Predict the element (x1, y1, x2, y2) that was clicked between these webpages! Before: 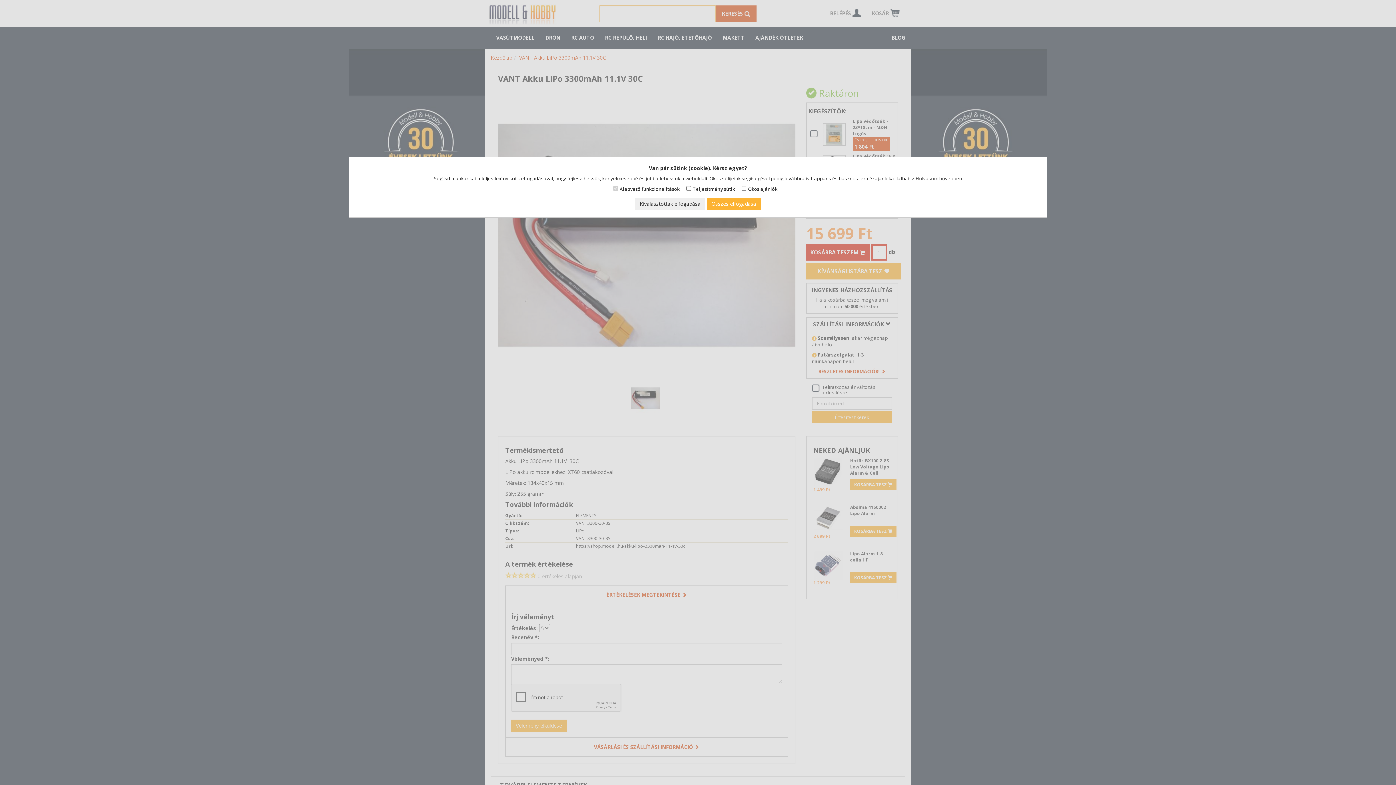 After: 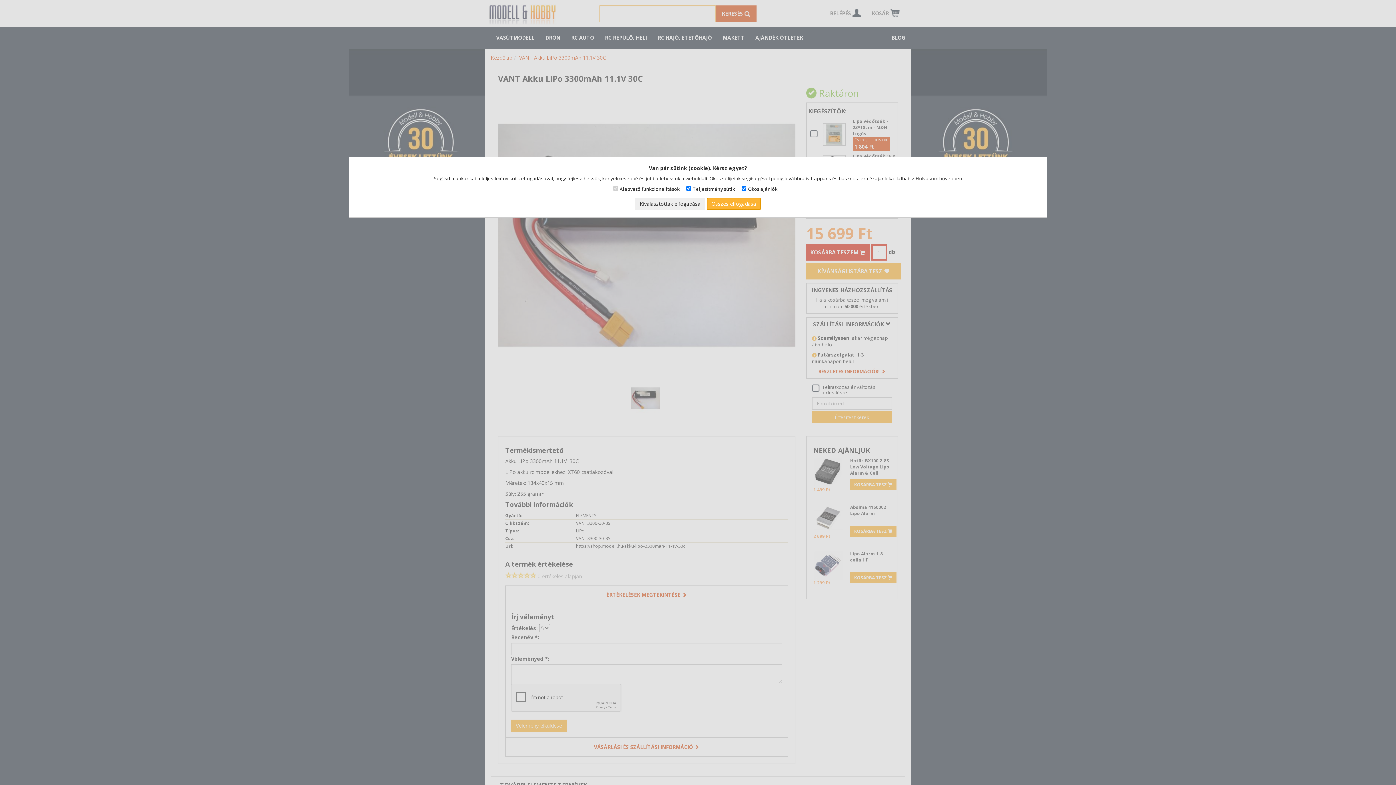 Action: bbox: (706, 197, 761, 210) label: Összes elfogadása